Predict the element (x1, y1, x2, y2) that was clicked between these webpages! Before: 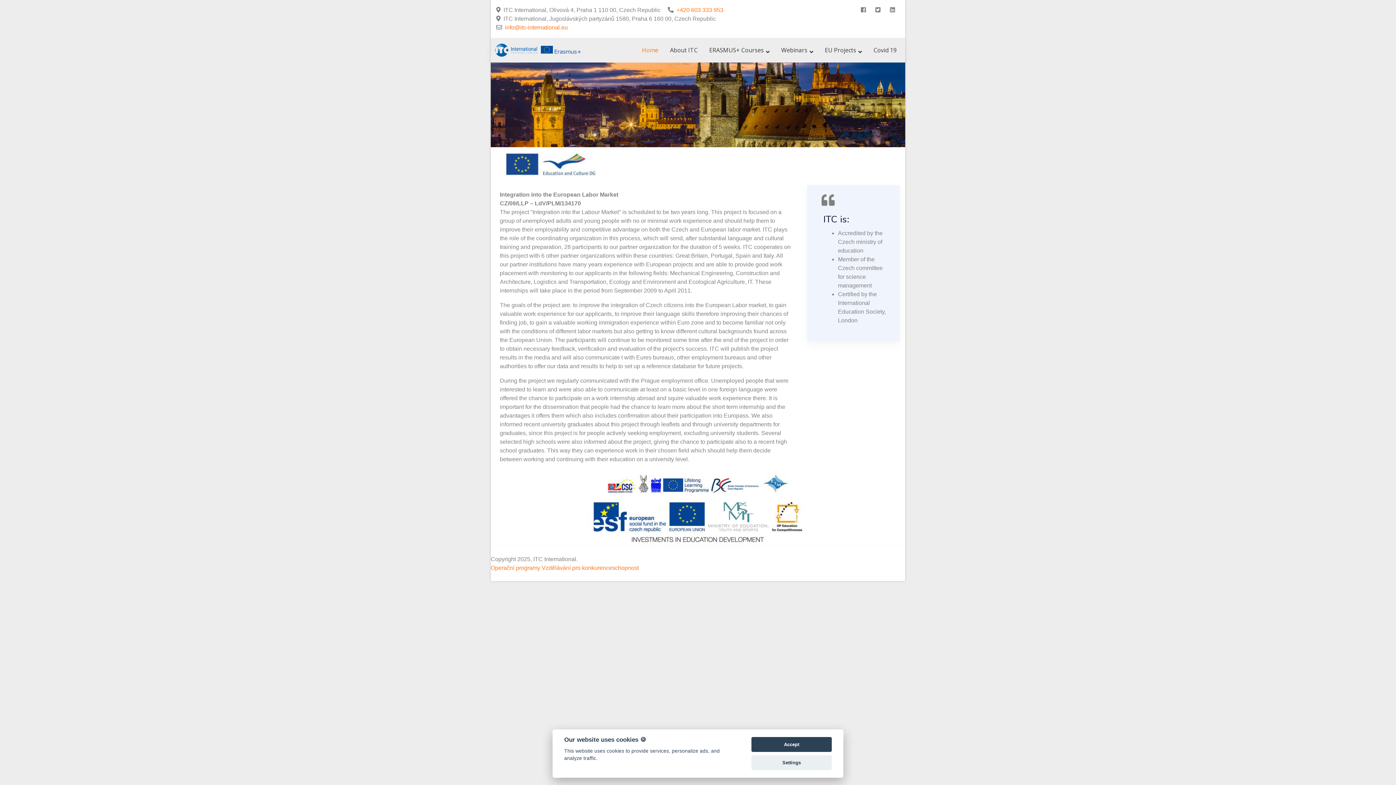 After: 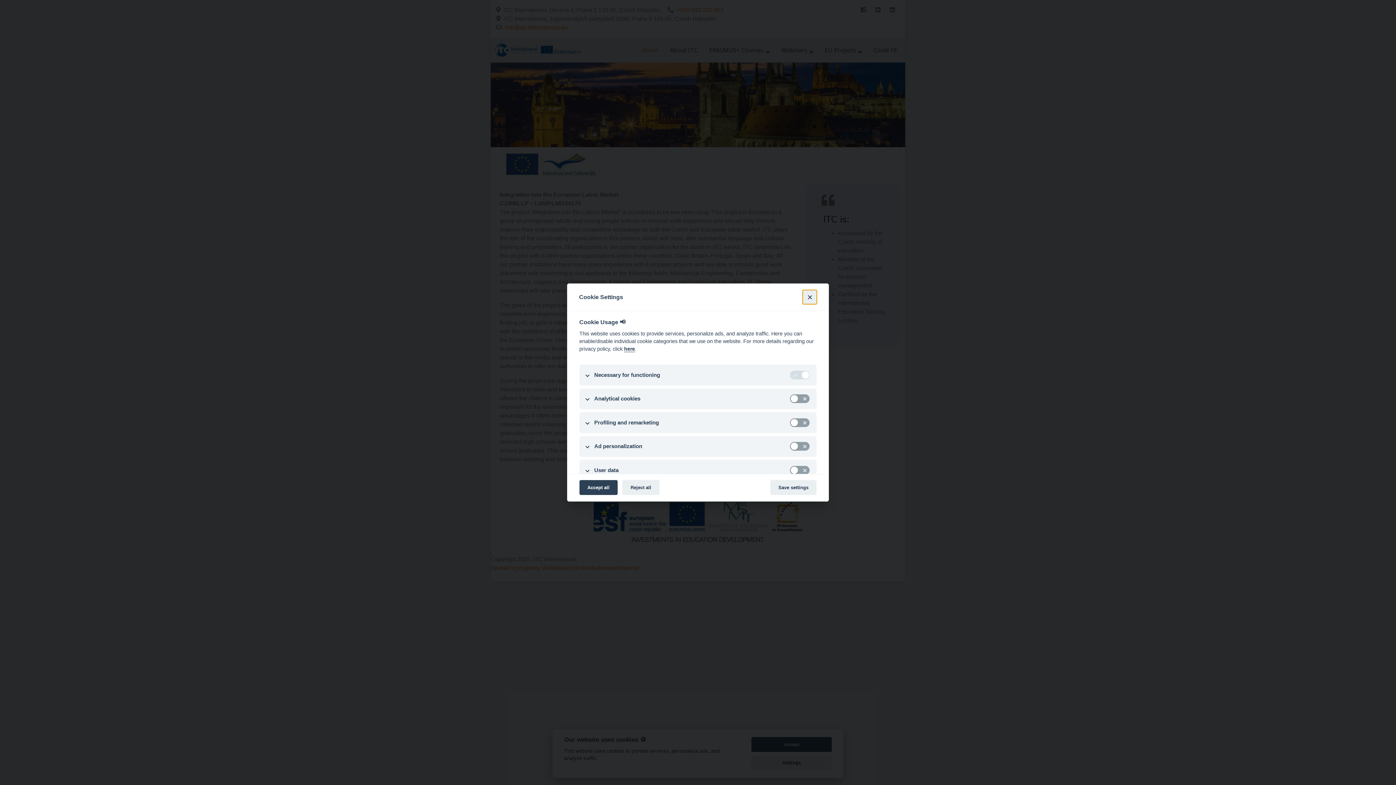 Action: bbox: (751, 755, 832, 770) label: Settings